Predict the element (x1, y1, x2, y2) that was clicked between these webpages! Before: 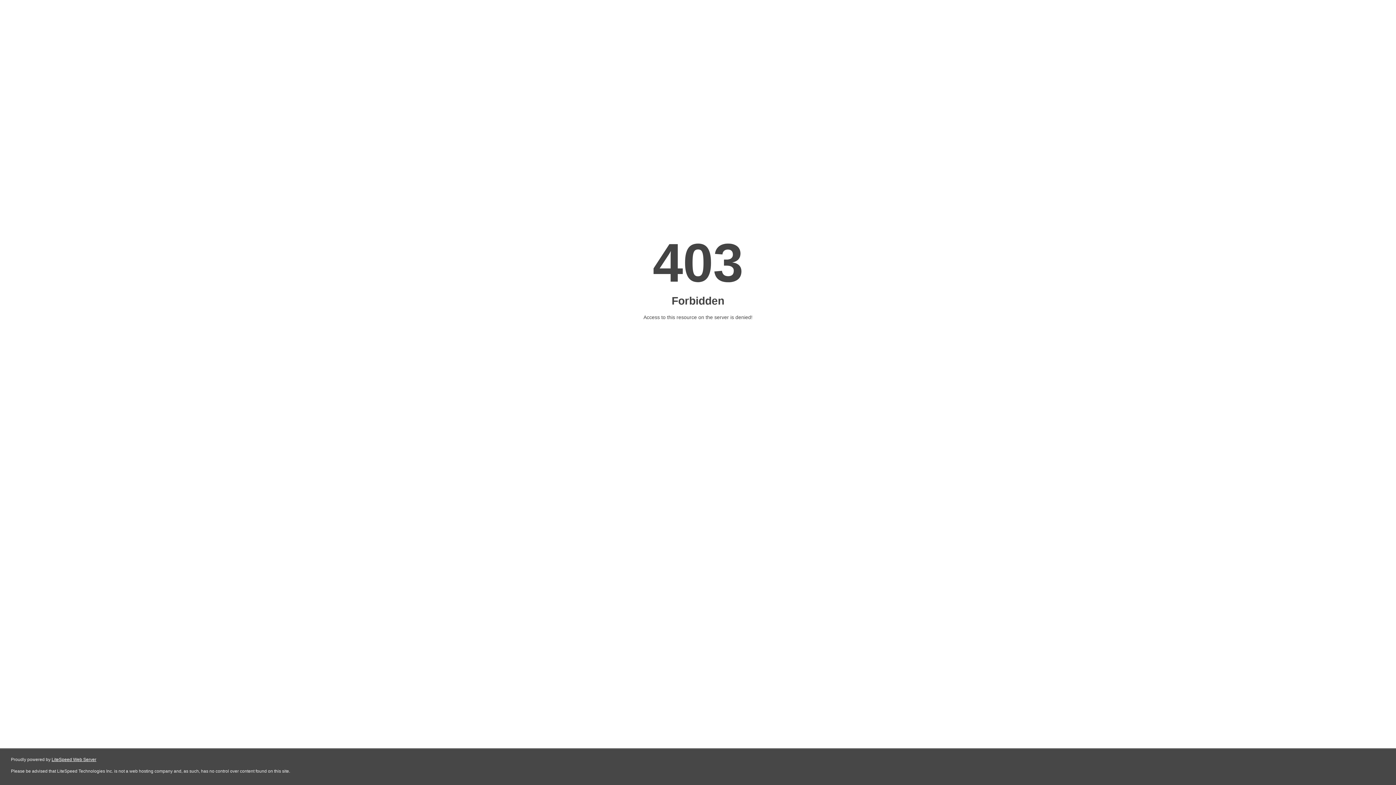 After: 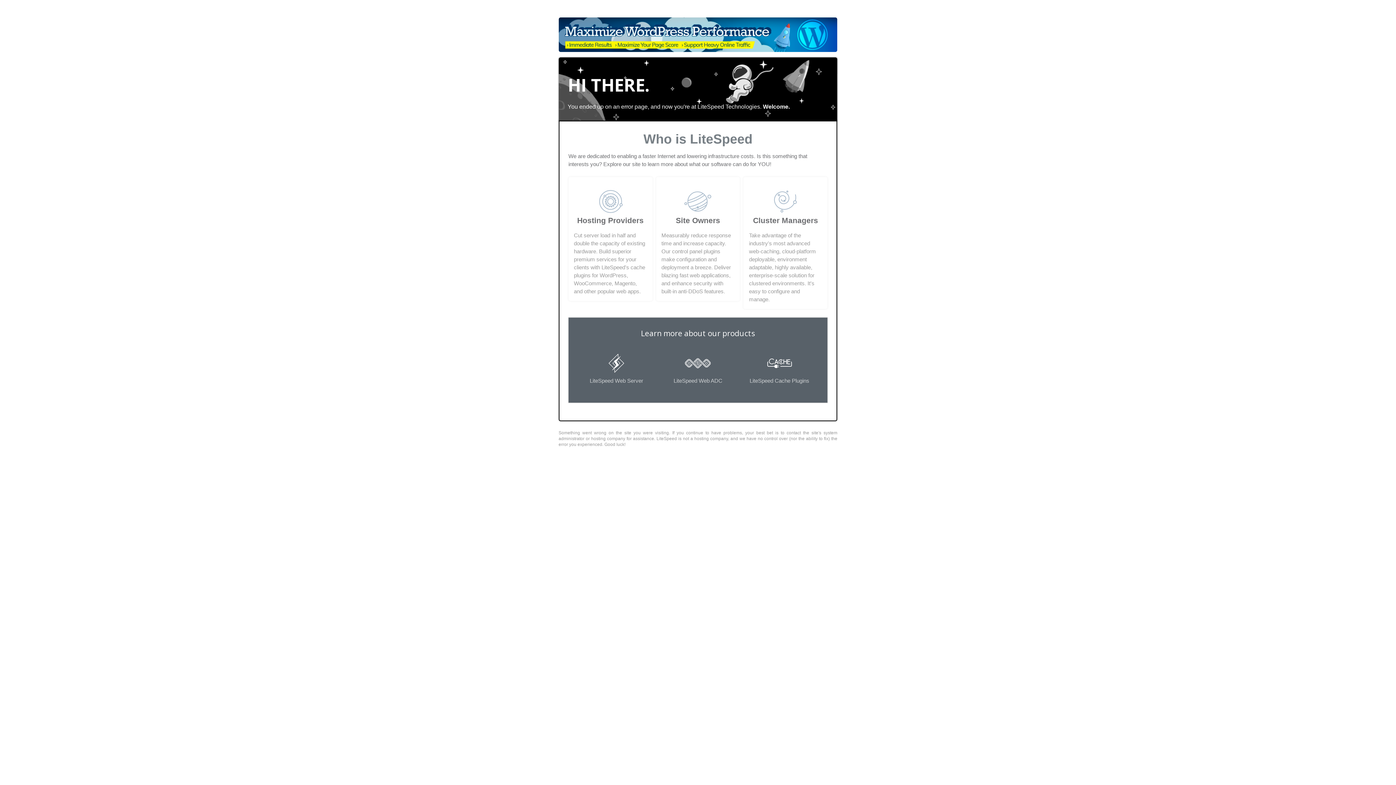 Action: label: LiteSpeed Web Server bbox: (51, 757, 96, 762)